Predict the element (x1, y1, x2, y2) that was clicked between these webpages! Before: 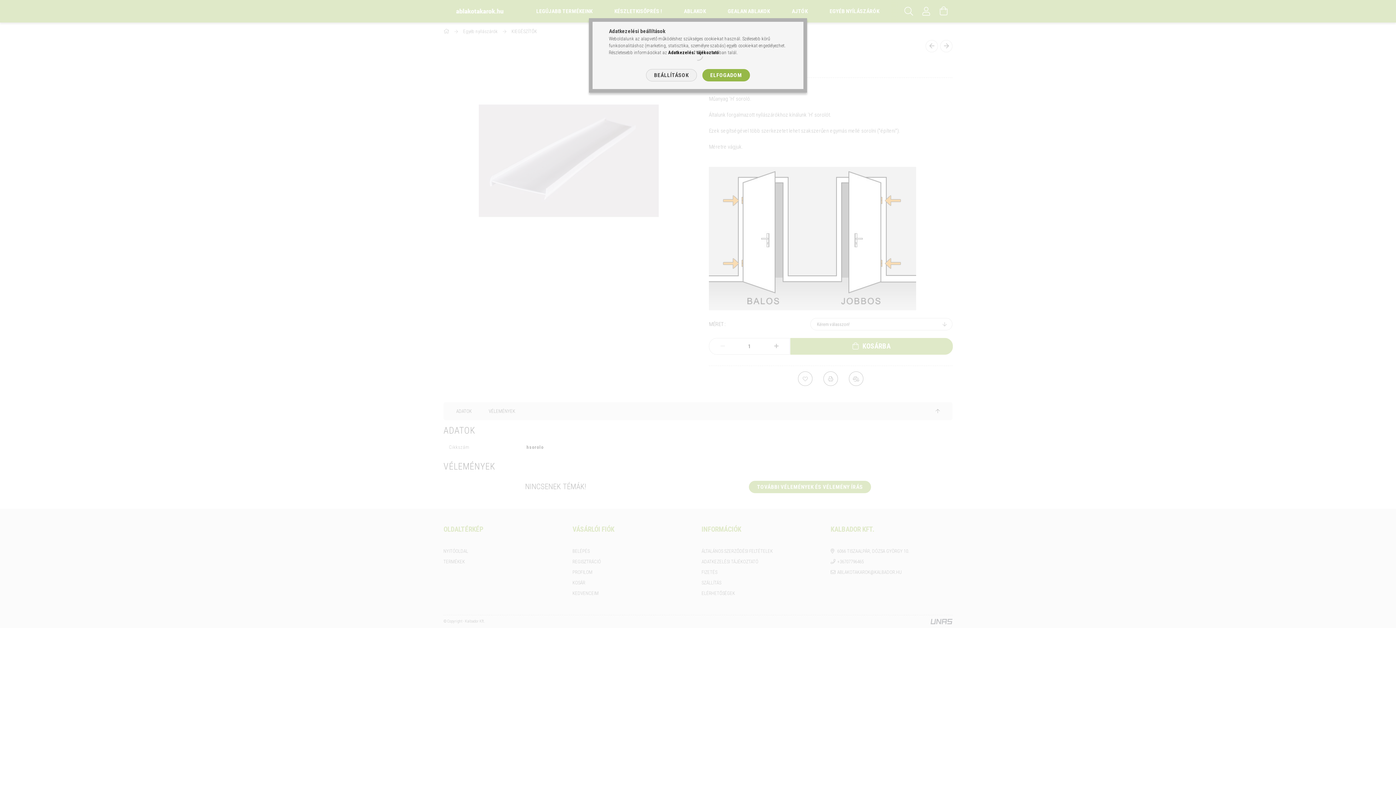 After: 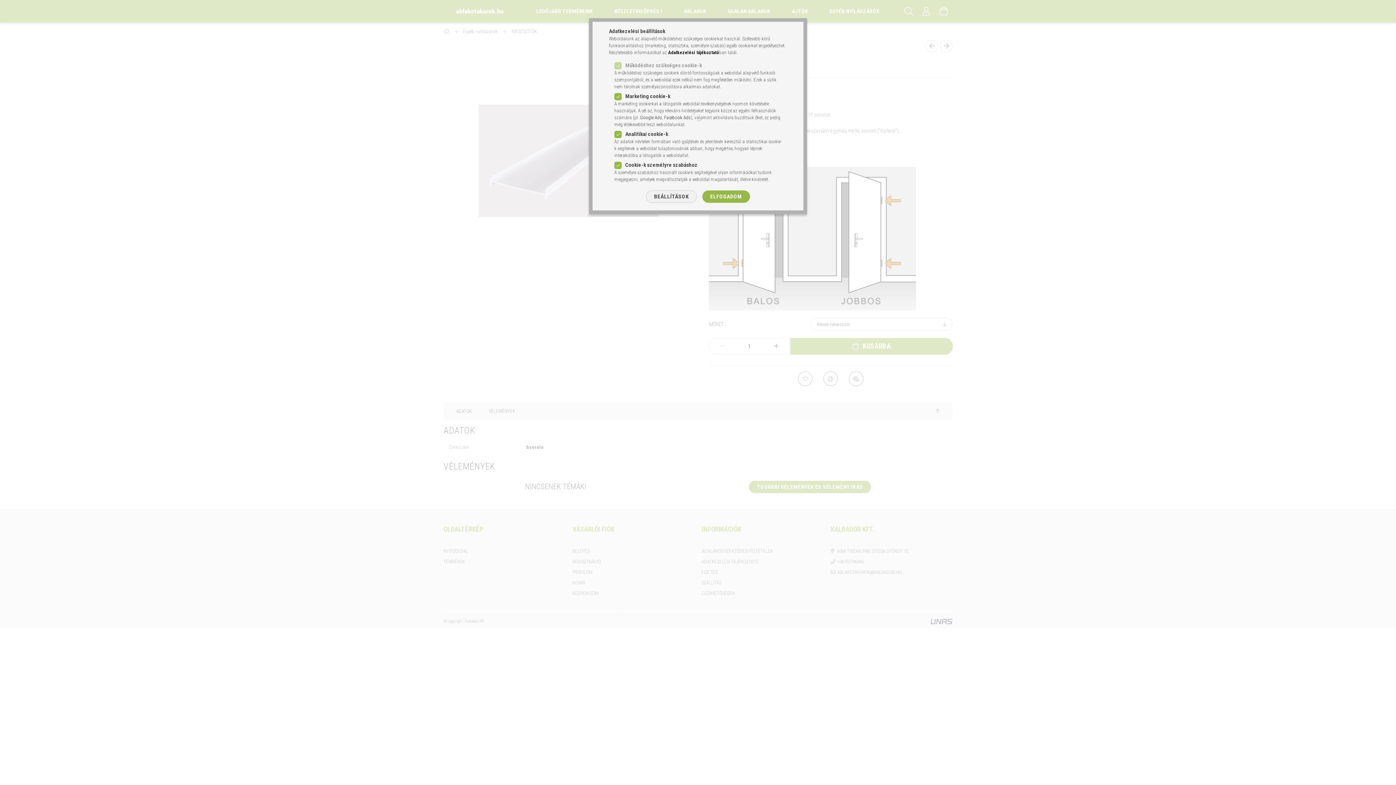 Action: label: BEÁLLÍTÁSOK bbox: (646, 69, 696, 81)